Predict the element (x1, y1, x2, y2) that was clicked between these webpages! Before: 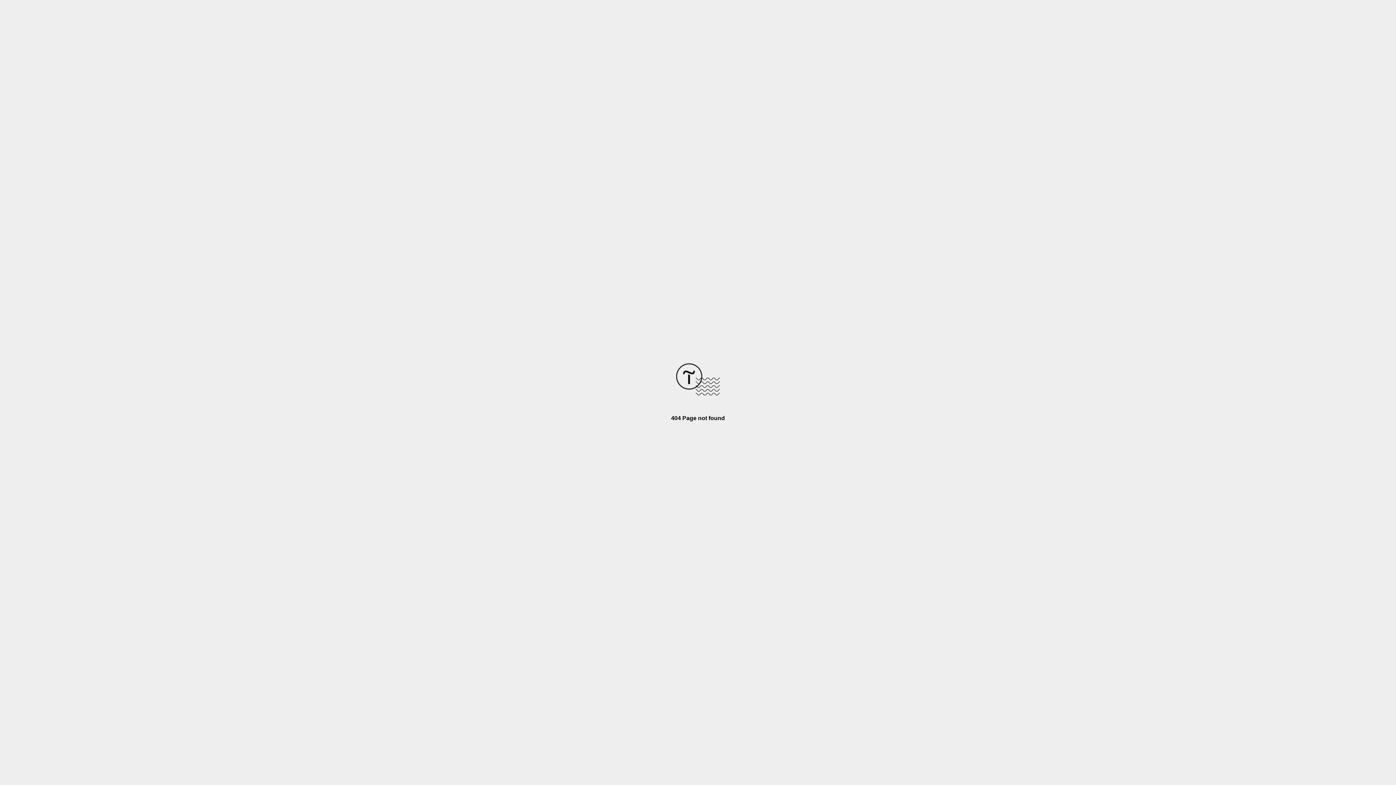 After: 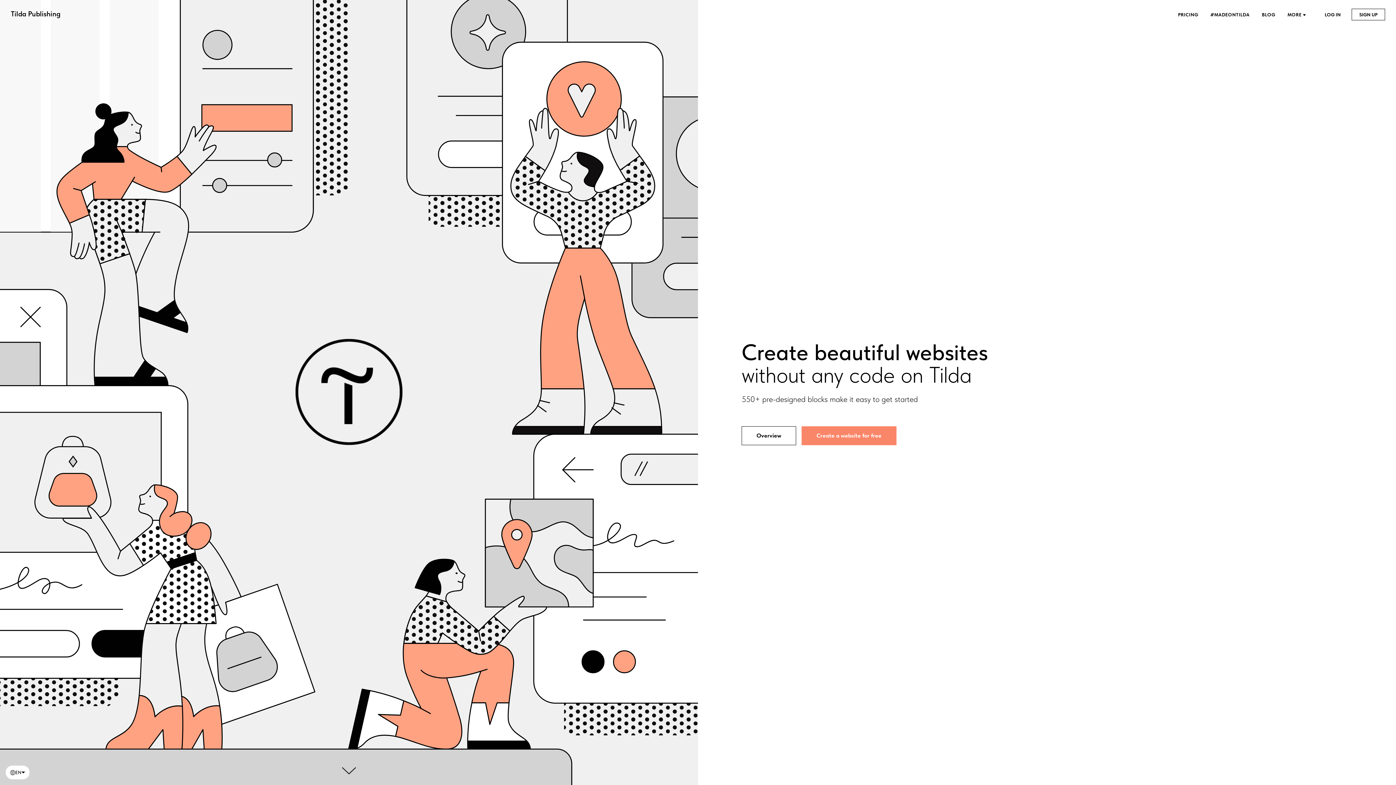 Action: bbox: (676, 390, 720, 396)